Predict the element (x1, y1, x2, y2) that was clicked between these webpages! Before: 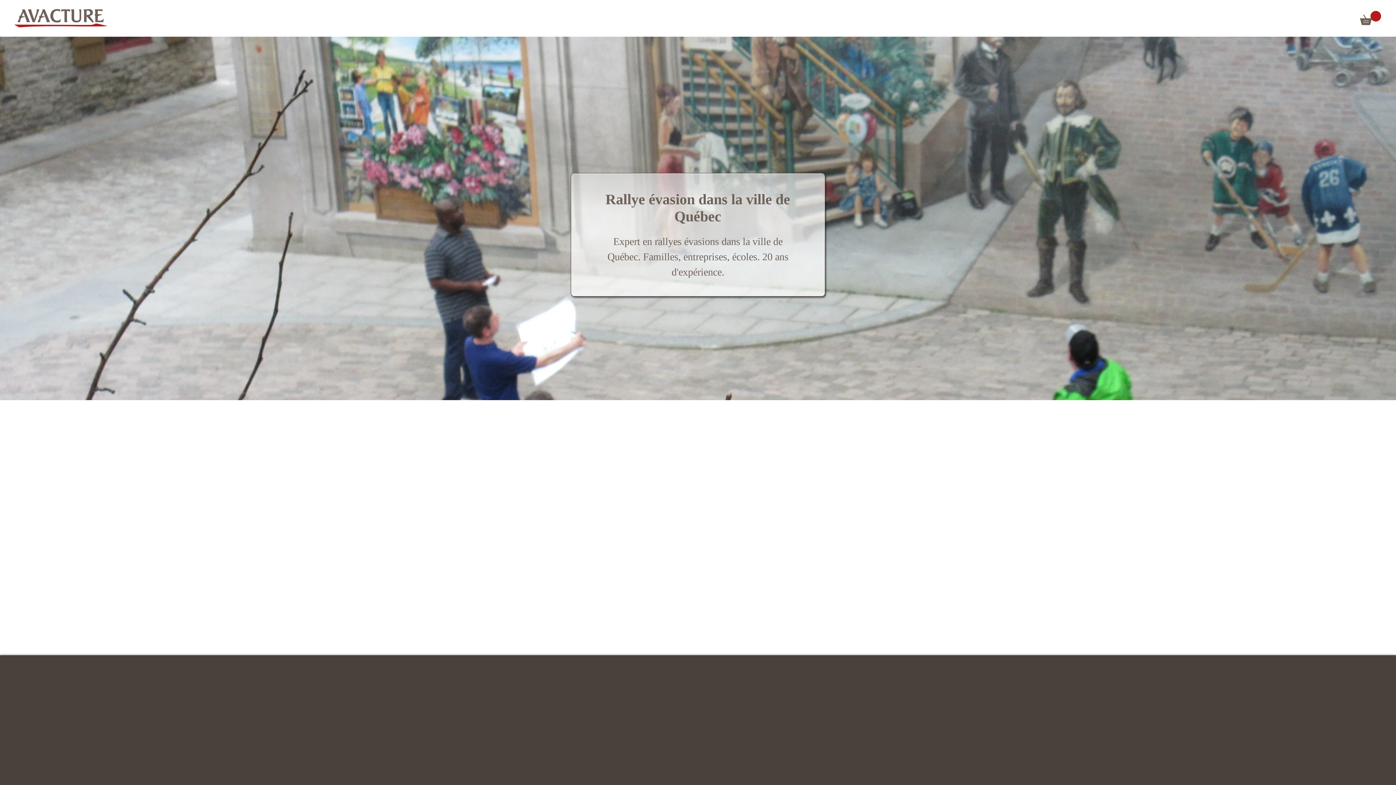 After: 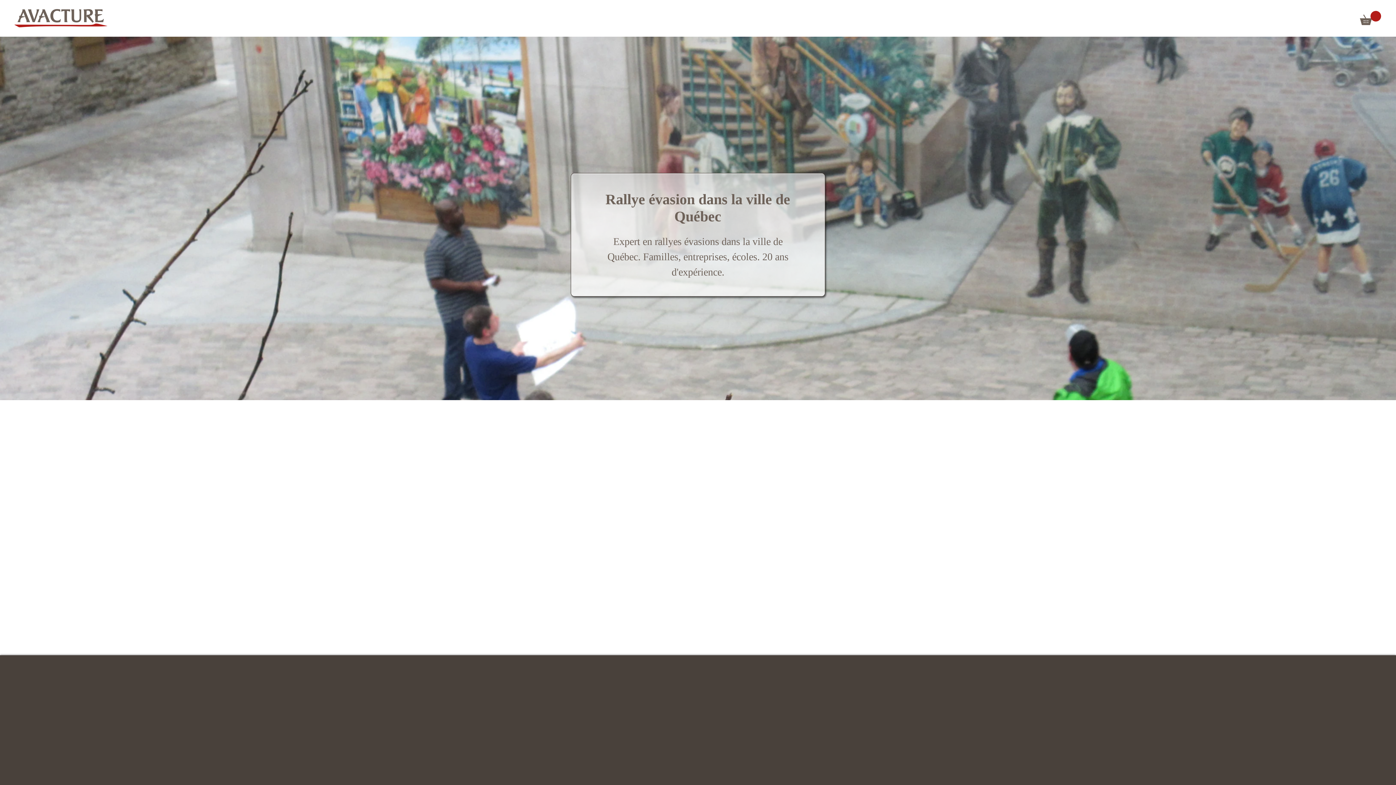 Action: bbox: (1360, 10, 1381, 24)